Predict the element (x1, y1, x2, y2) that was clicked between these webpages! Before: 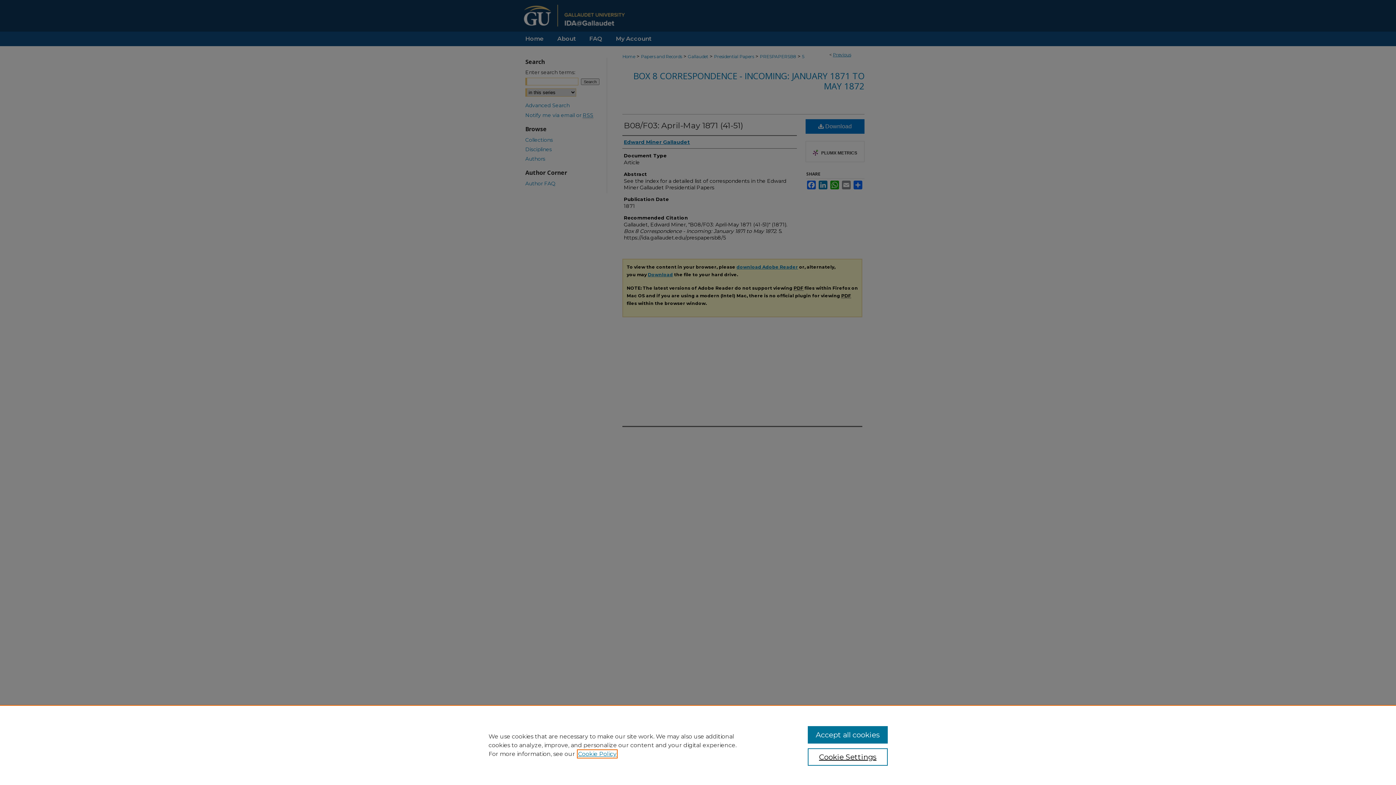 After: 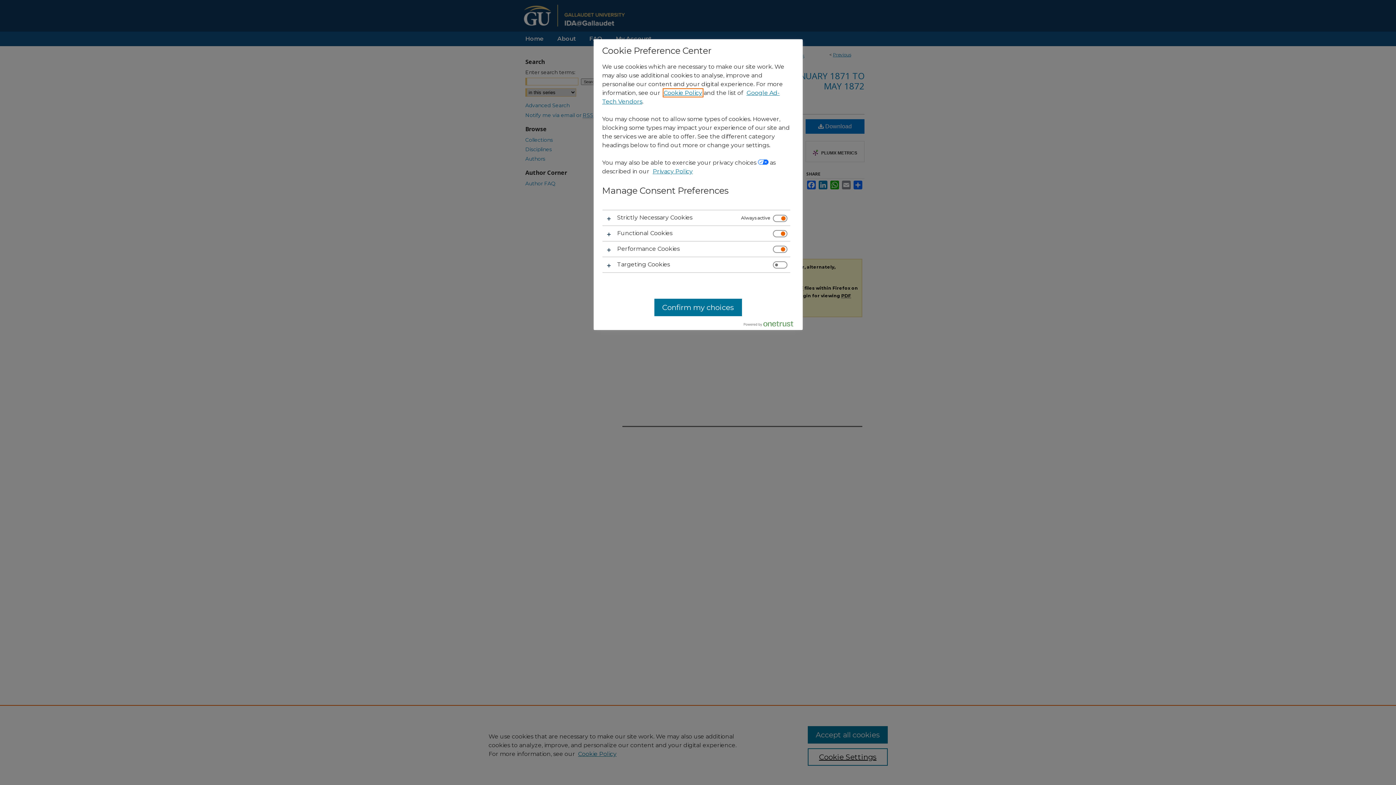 Action: label: Cookie Settings bbox: (807, 748, 887, 766)